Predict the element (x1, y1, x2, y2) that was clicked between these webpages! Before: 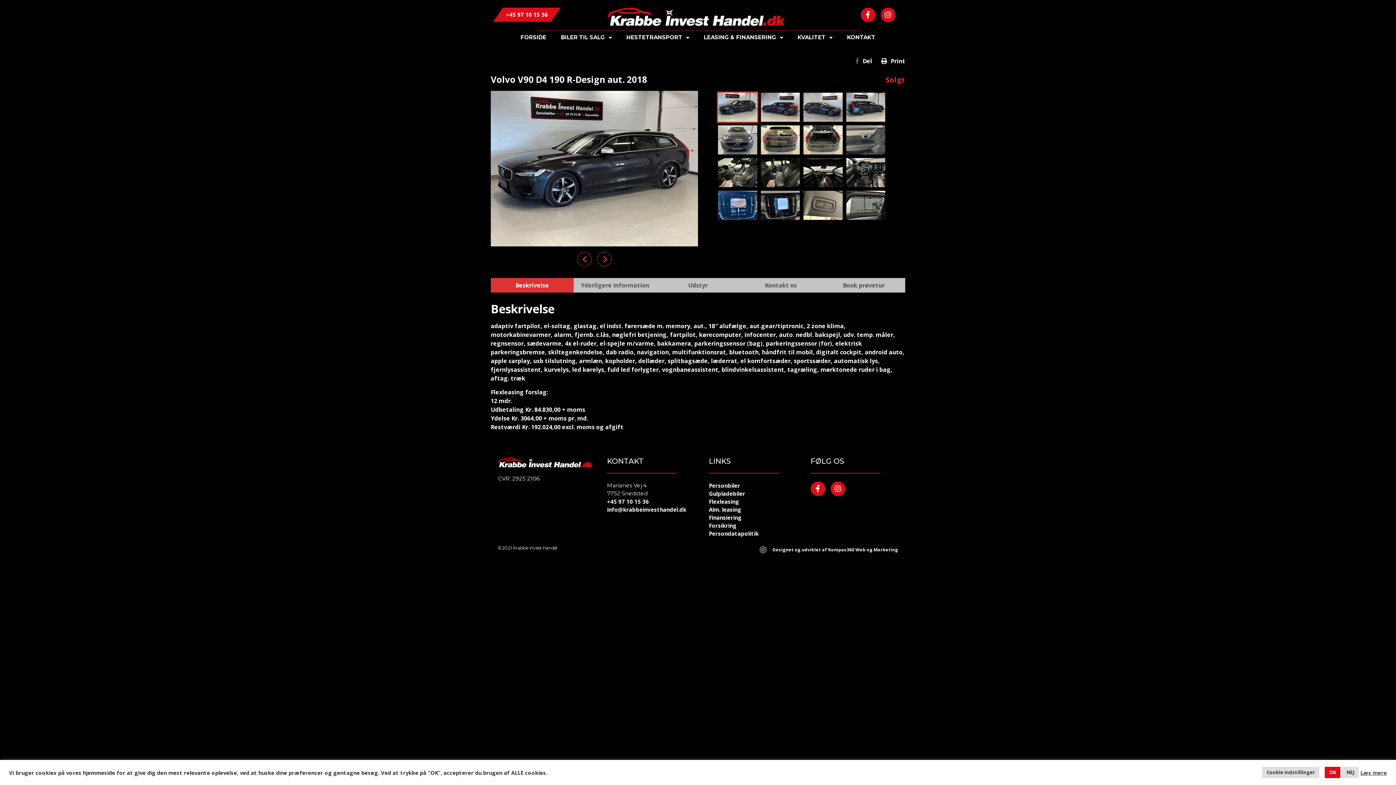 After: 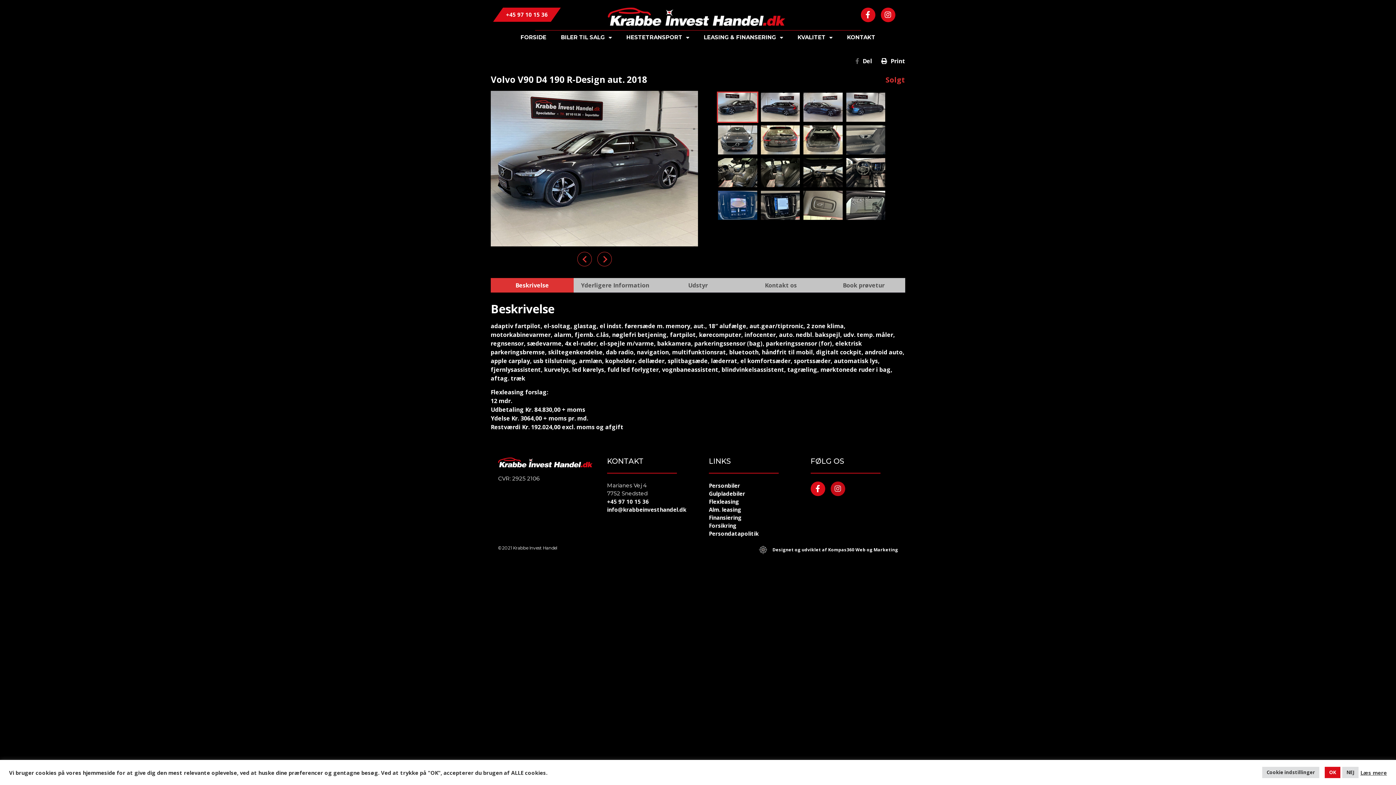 Action: label: Instagram bbox: (830, 481, 845, 496)